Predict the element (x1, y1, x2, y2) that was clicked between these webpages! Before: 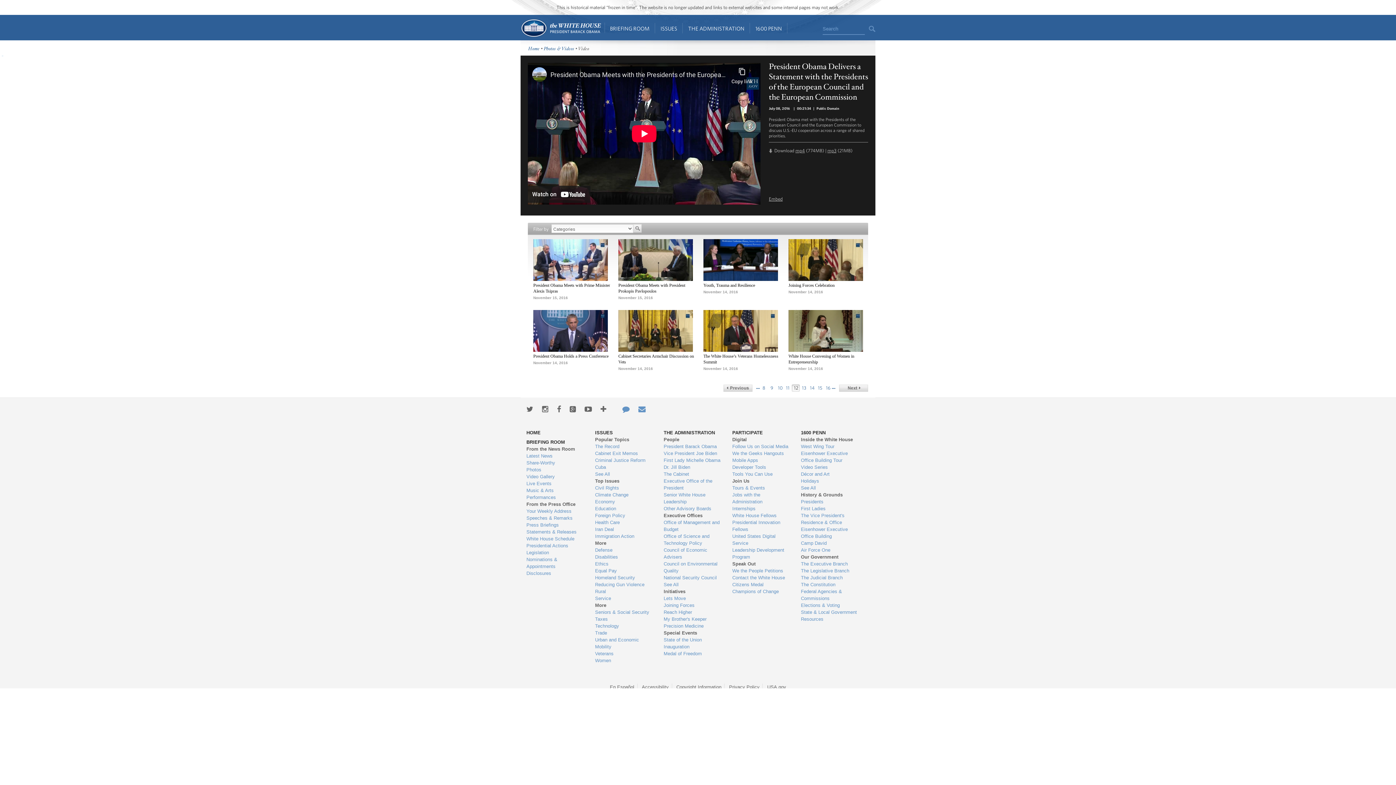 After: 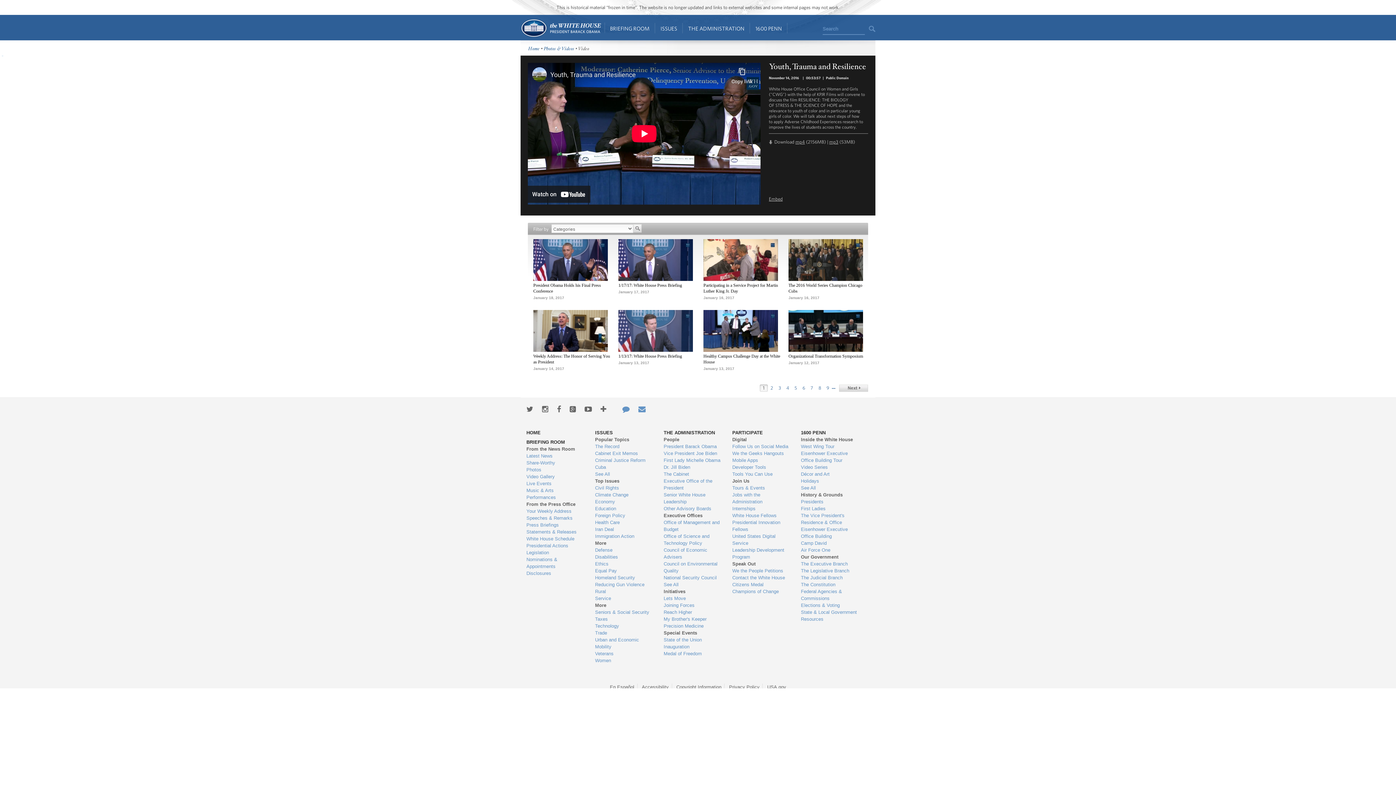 Action: bbox: (703, 277, 778, 282)